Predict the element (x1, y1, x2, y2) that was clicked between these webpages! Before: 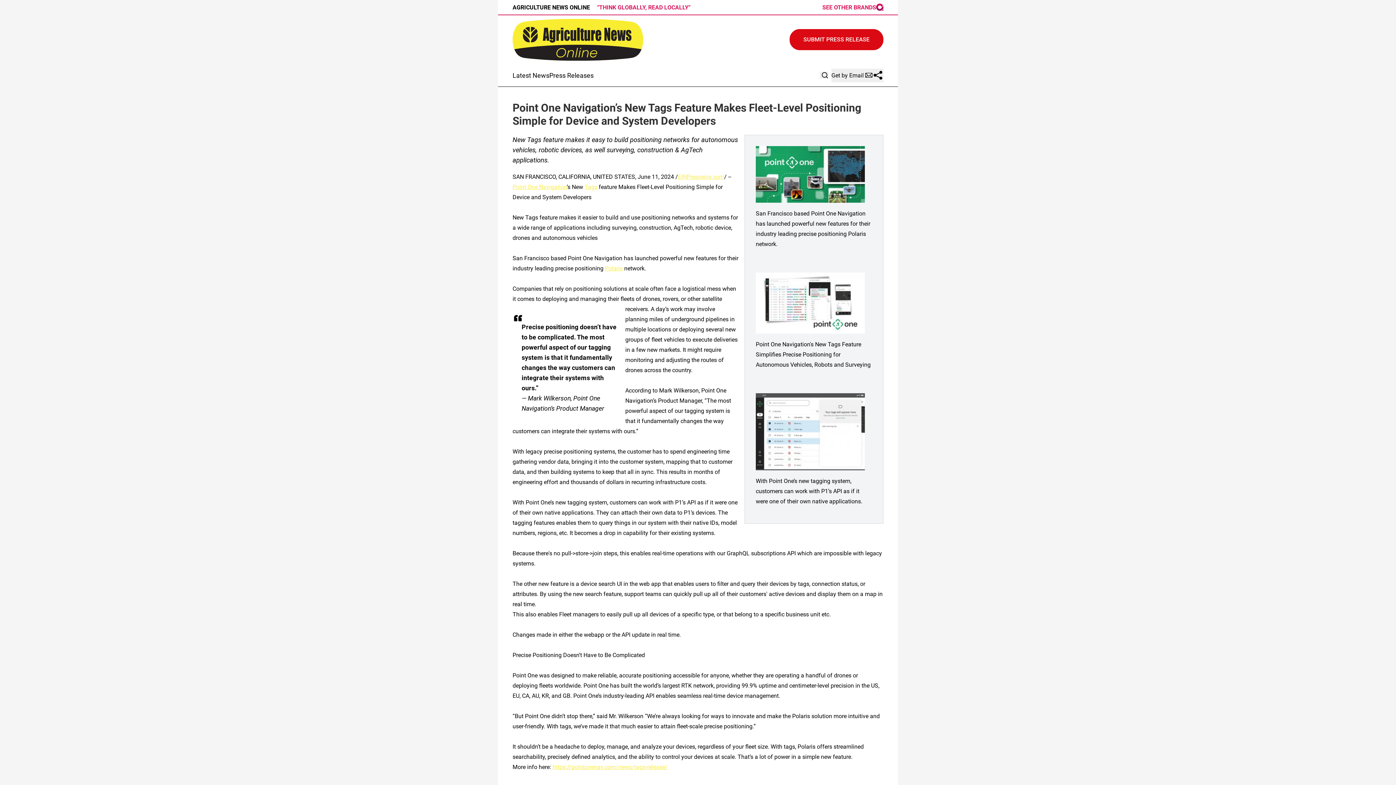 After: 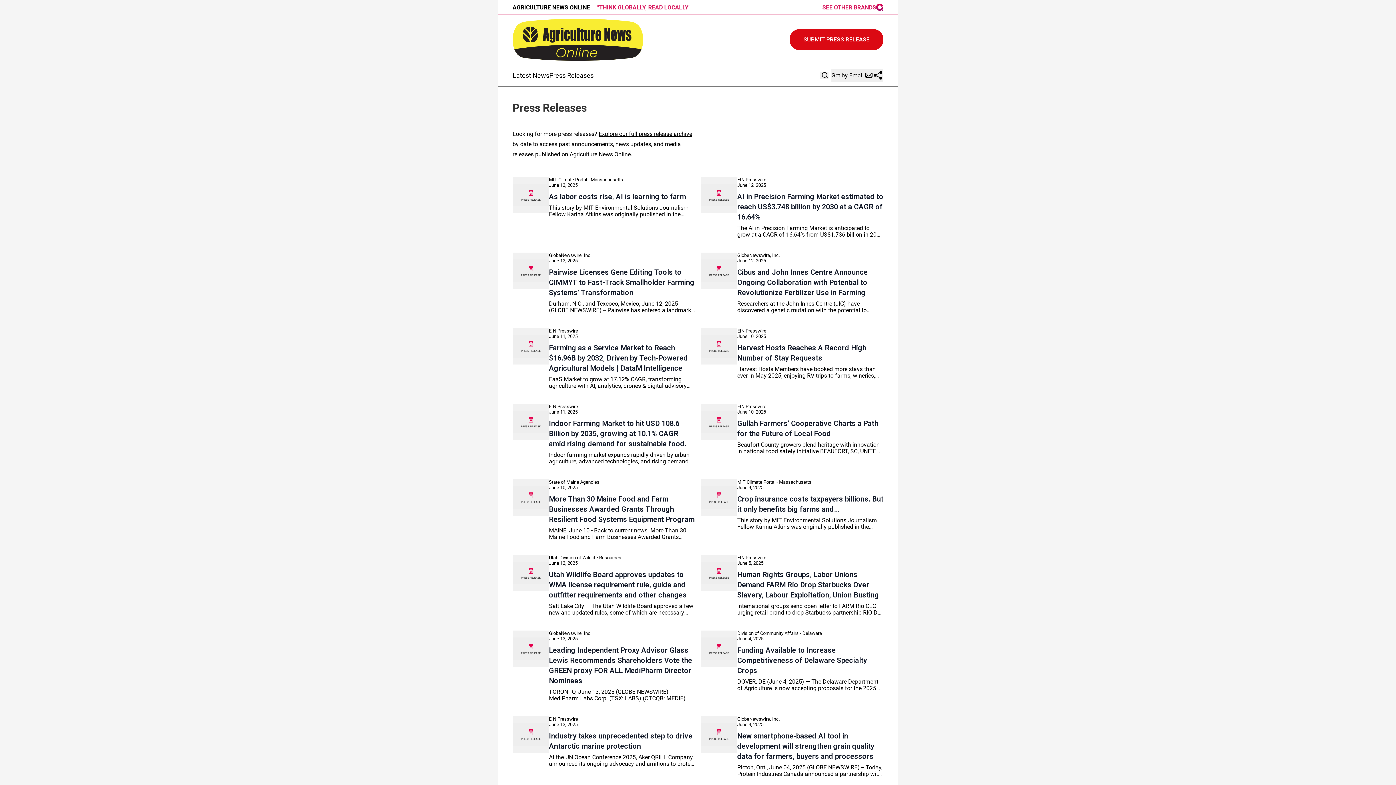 Action: label: Press Releases bbox: (549, 71, 593, 79)